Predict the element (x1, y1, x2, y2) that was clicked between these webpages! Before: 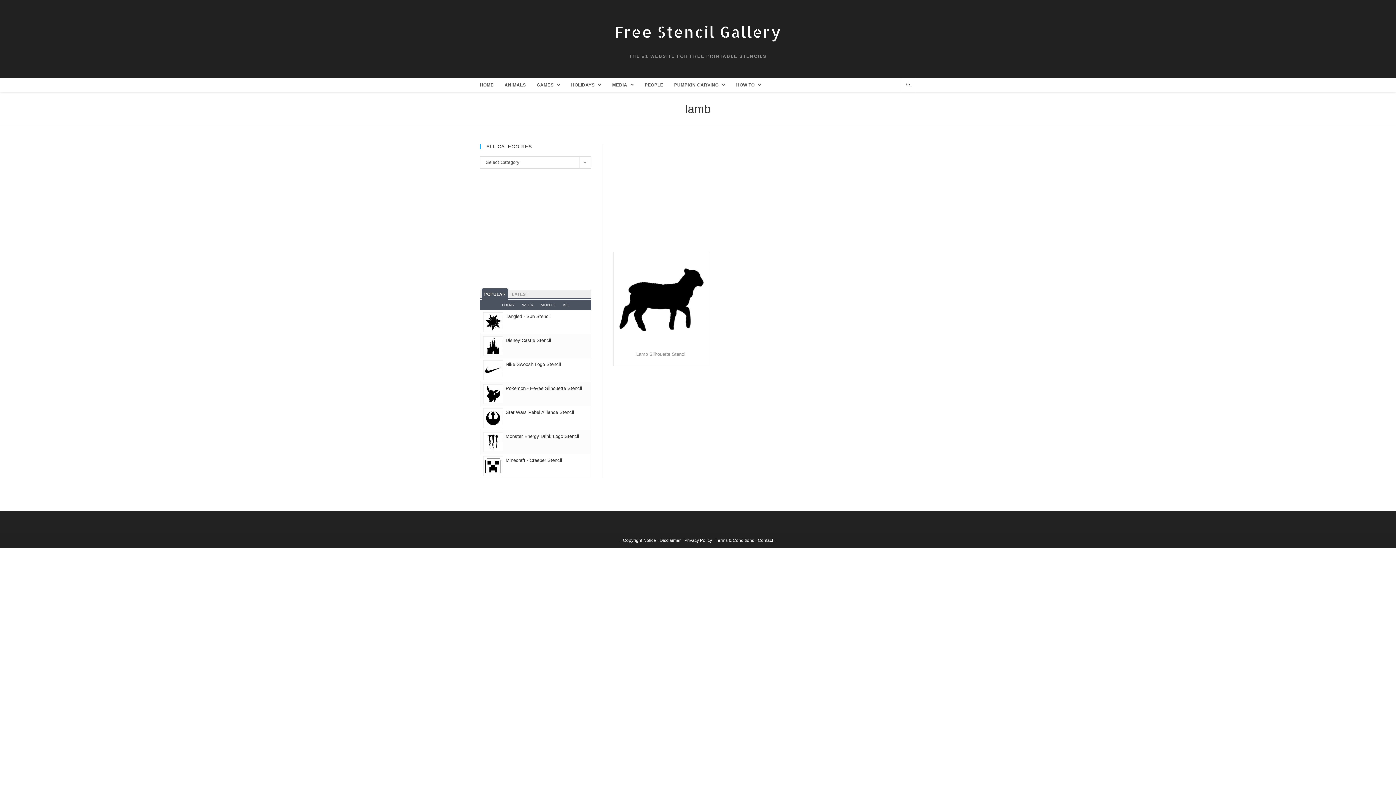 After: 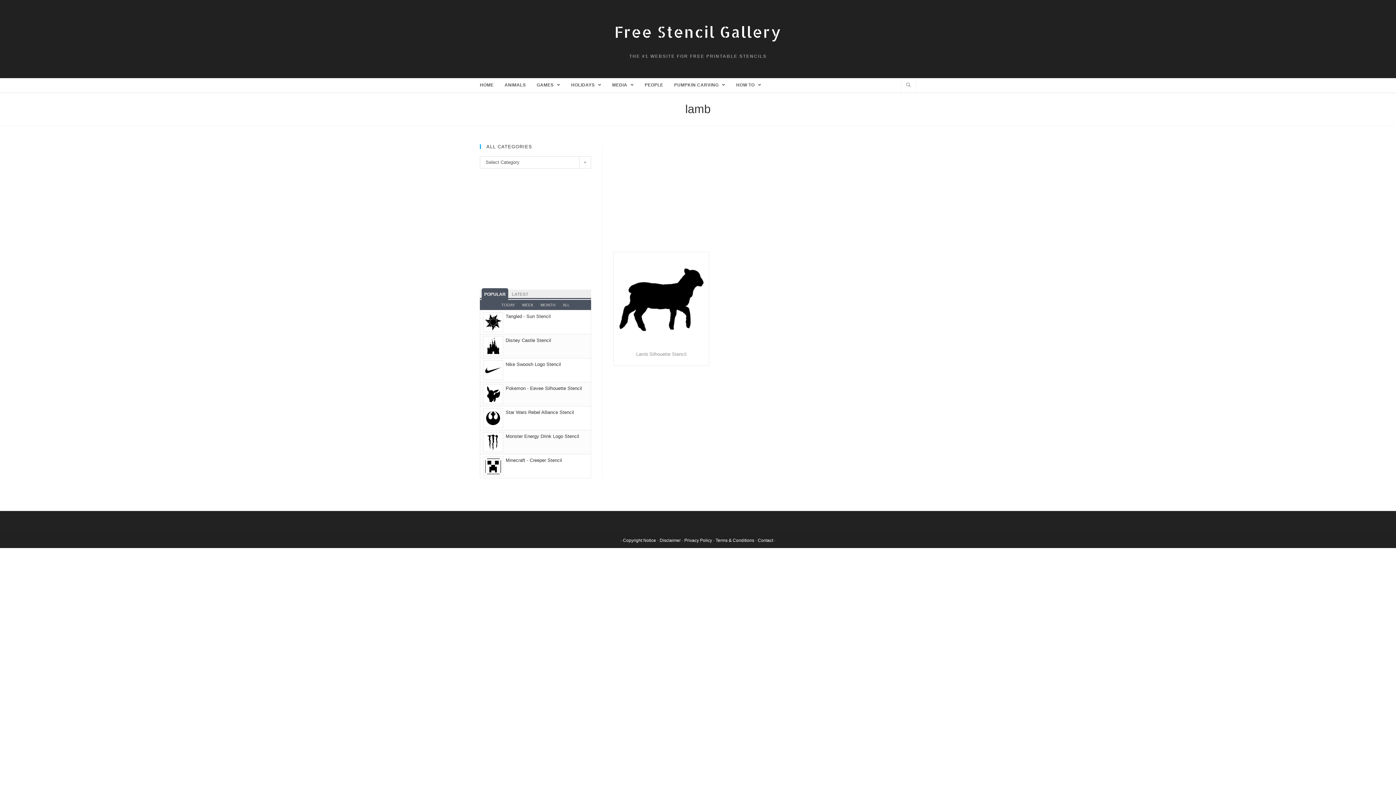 Action: bbox: (481, 288, 508, 300) label: POPULAR